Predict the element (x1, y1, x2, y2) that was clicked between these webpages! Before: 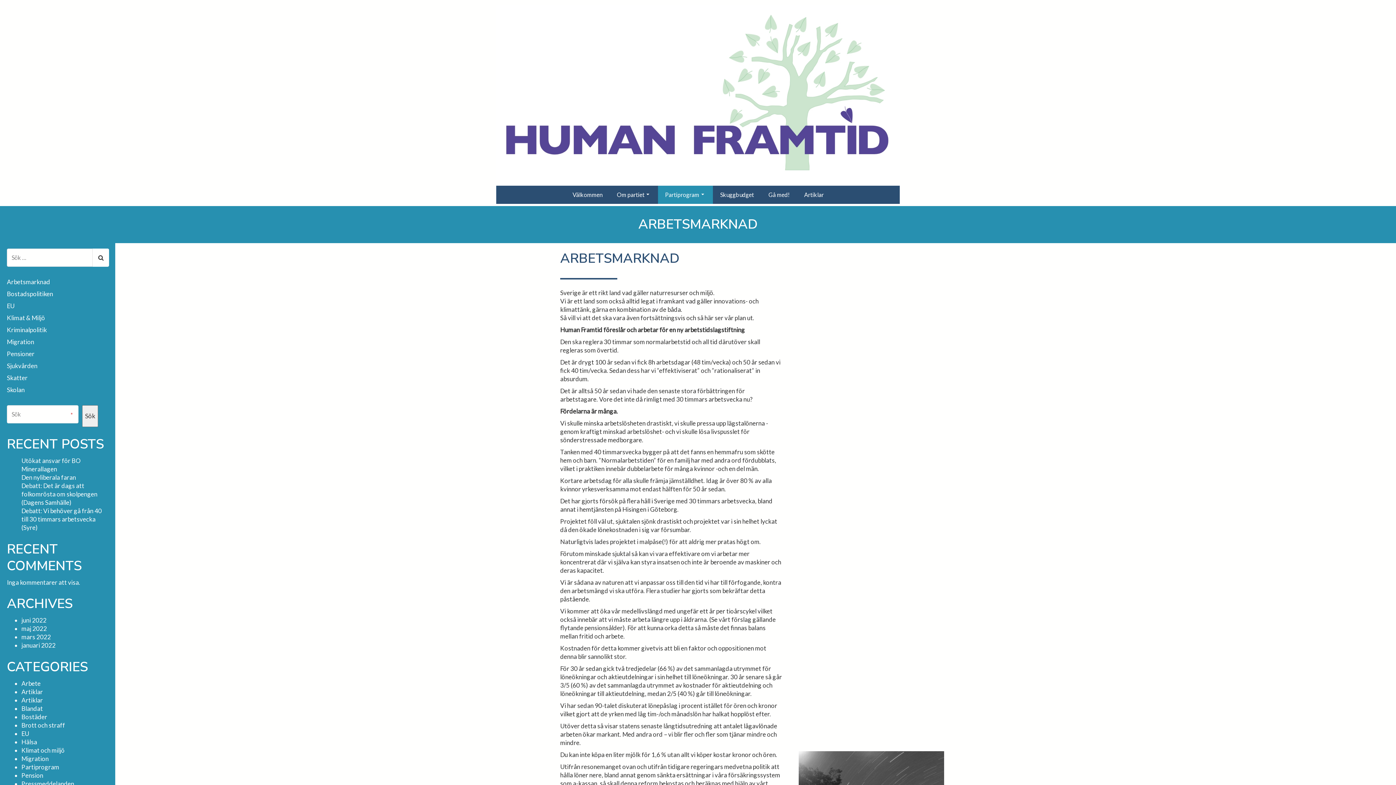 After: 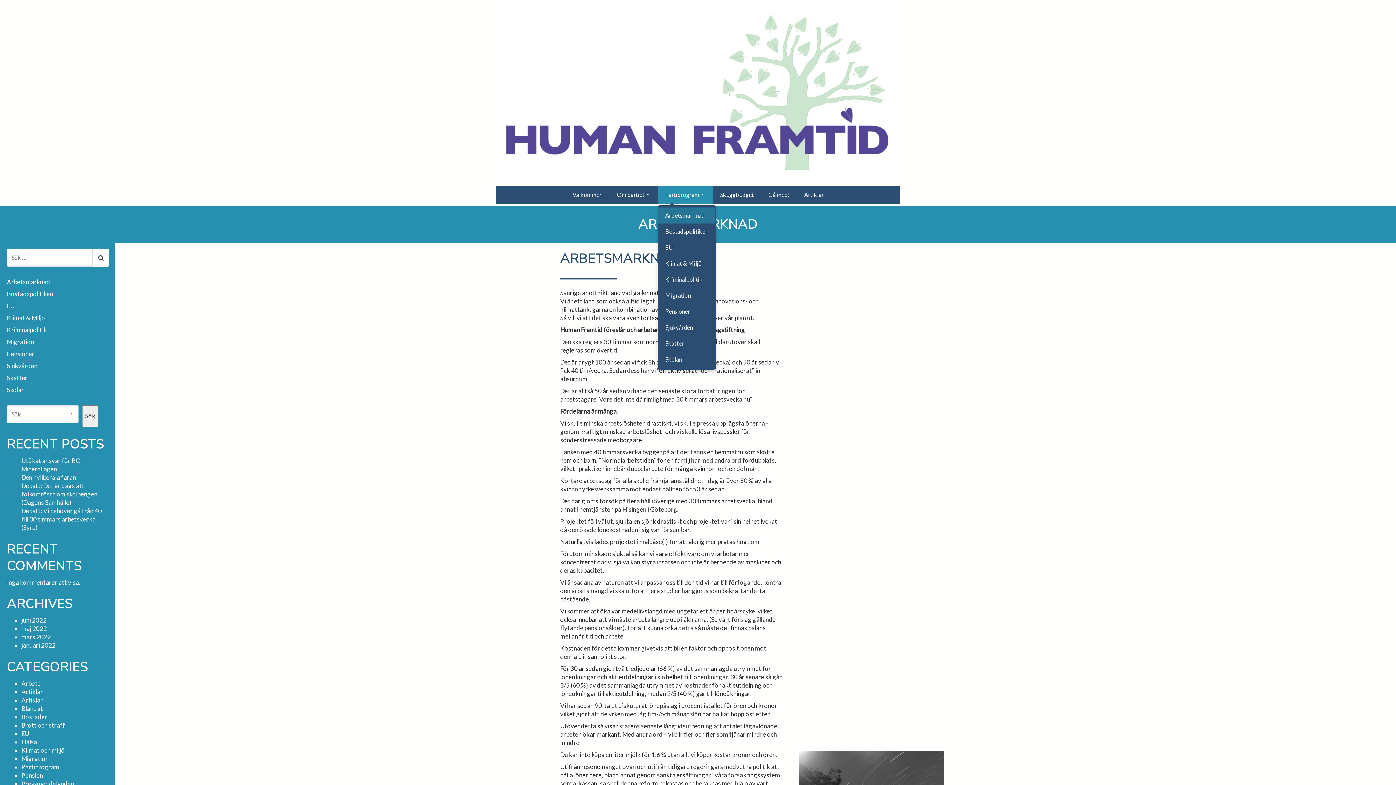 Action: bbox: (658, 185, 712, 203) label: Partiprogram